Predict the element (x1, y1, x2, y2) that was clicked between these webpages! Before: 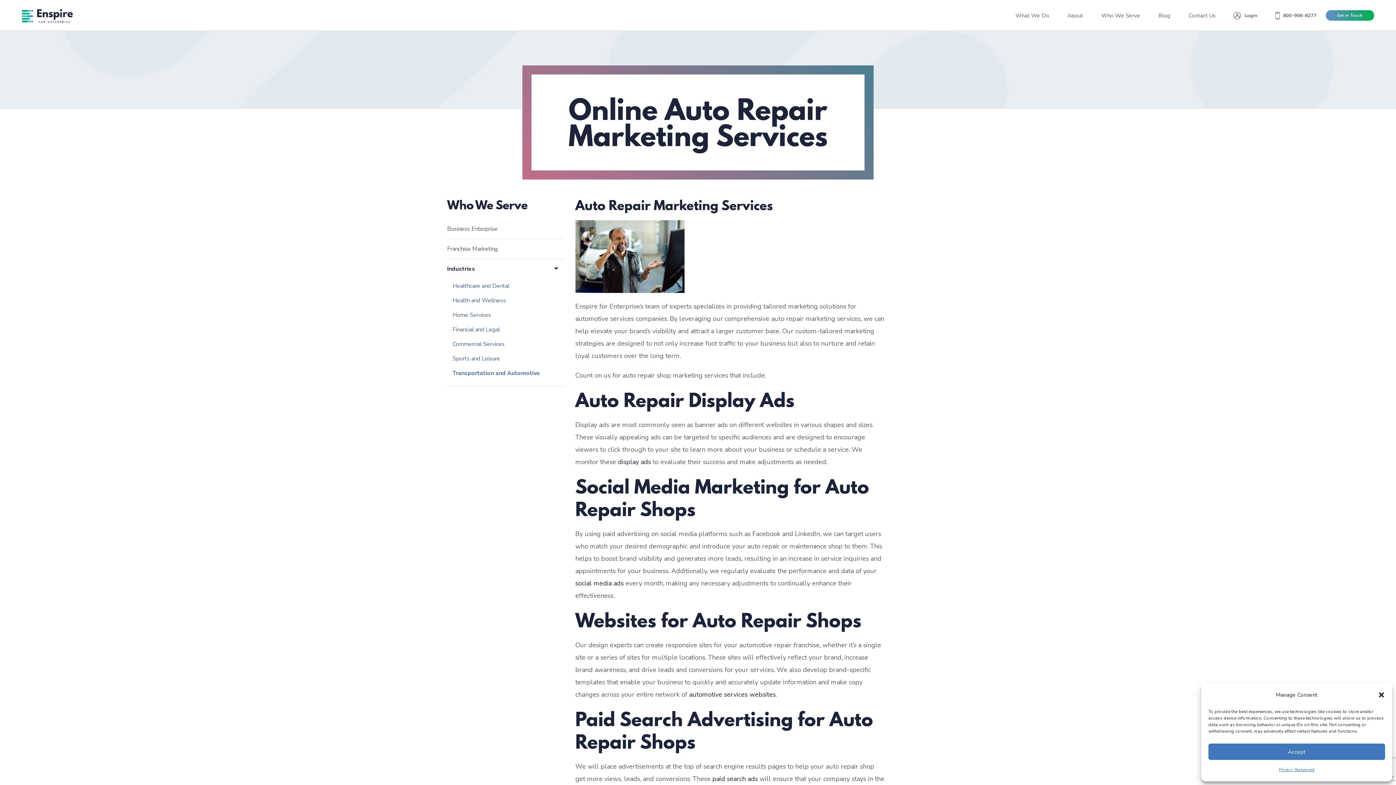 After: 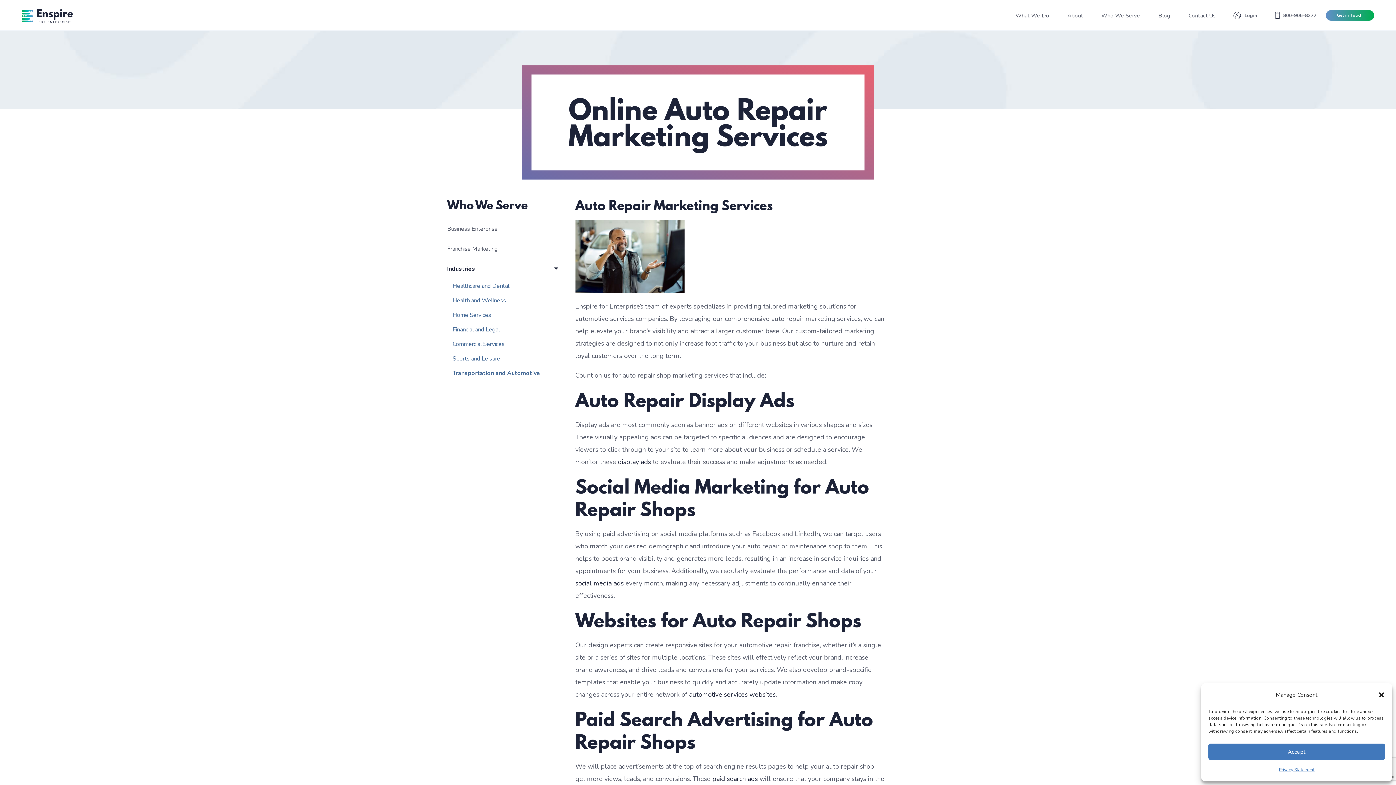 Action: label: 800-906-8277 bbox: (1266, 0, 1326, 30)